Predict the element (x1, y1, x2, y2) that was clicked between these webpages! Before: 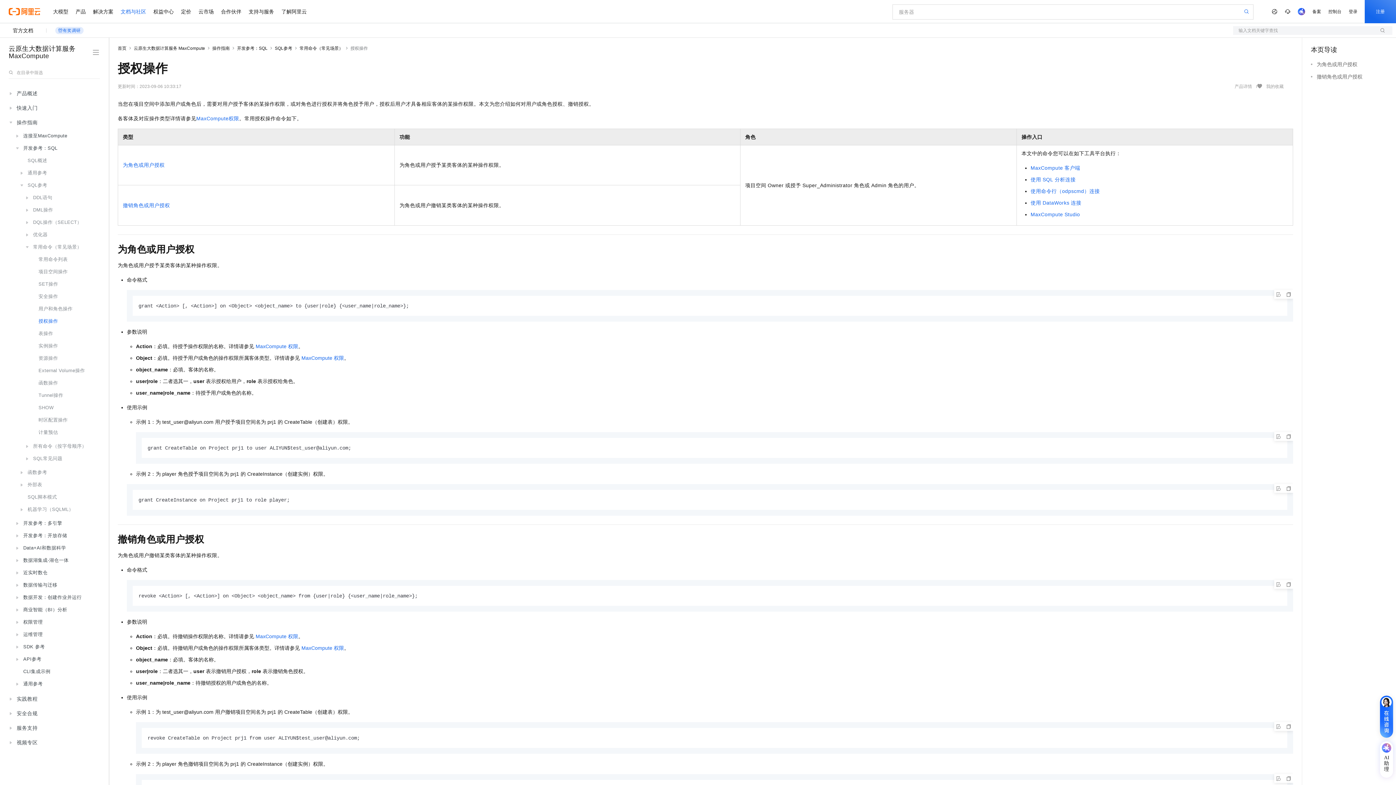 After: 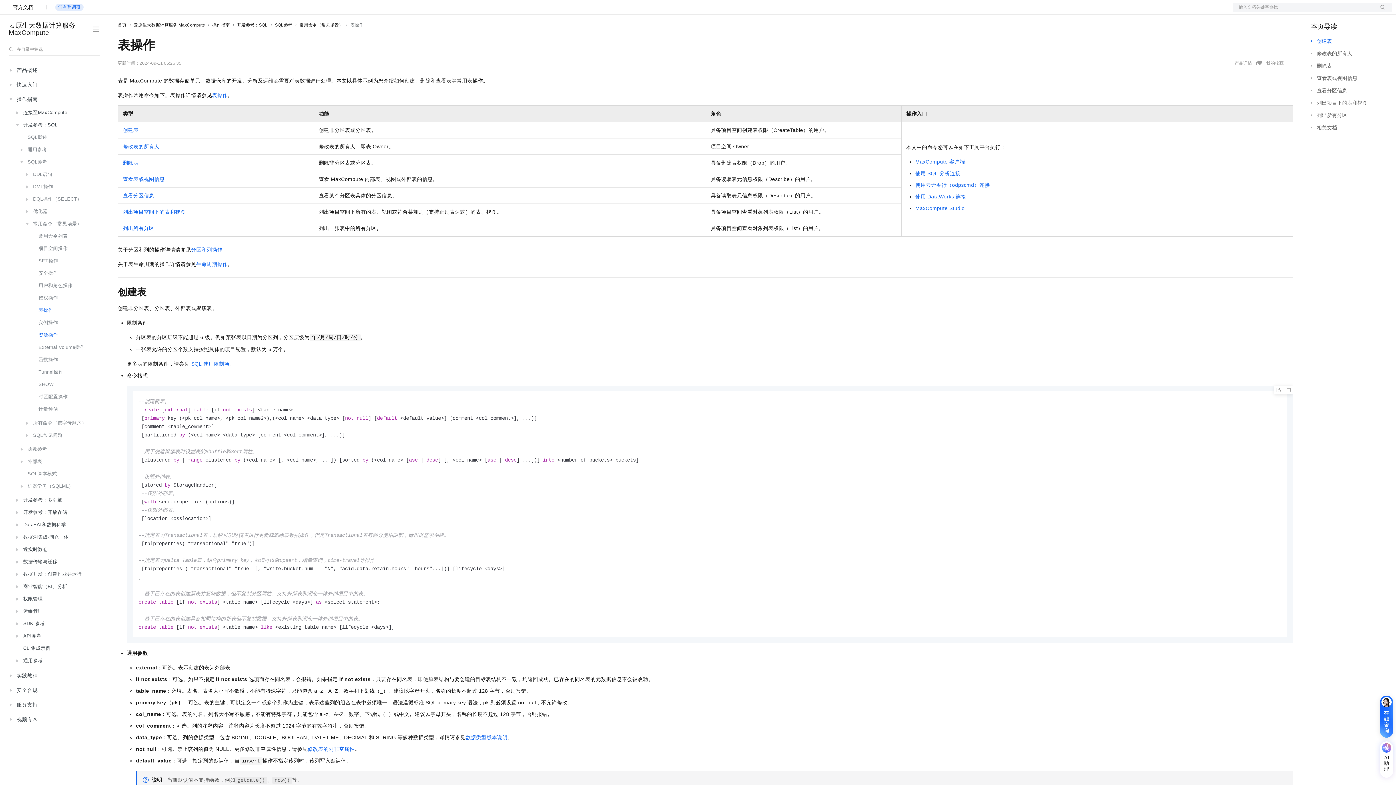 Action: label: 表操作 bbox: (13, 327, 98, 340)